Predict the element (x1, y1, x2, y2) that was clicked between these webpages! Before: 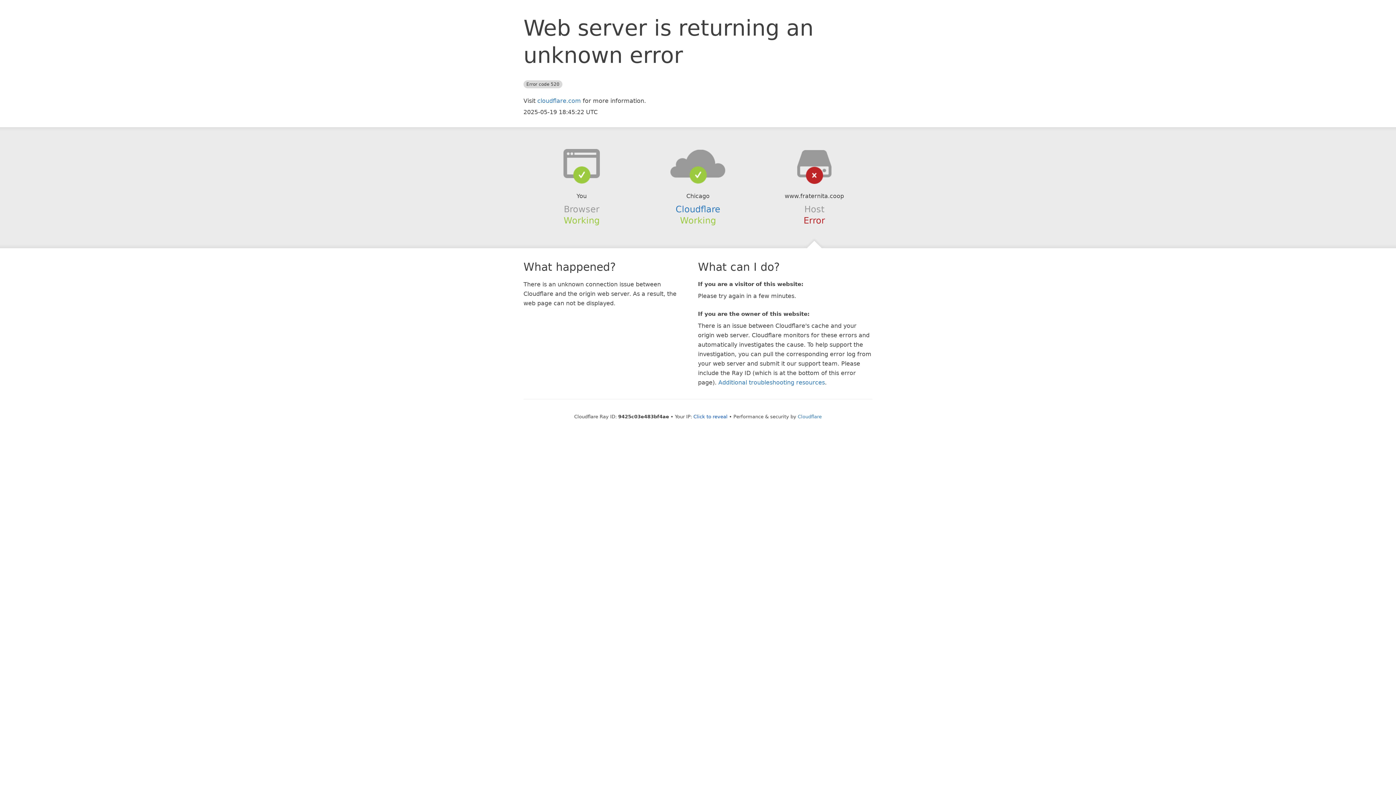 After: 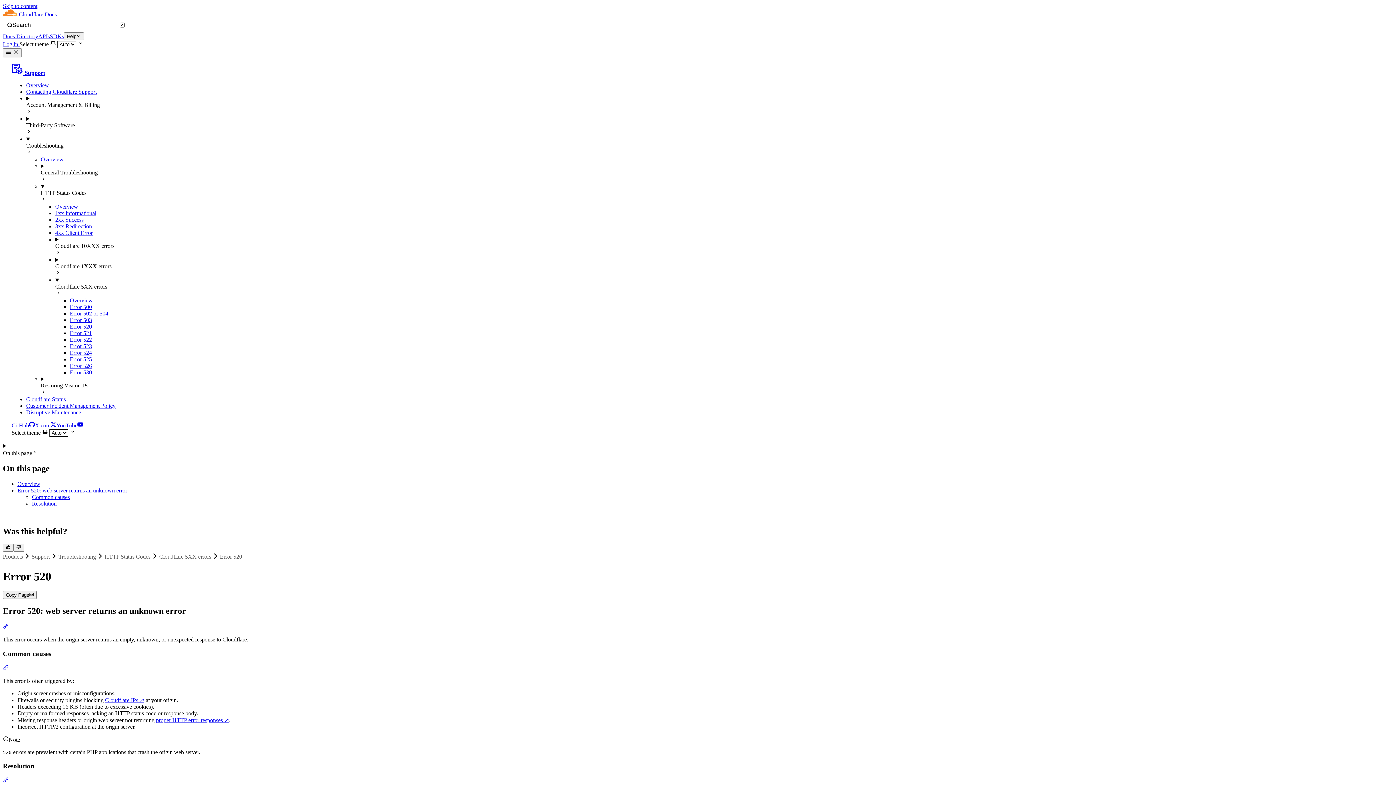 Action: label: Additional troubleshooting resources bbox: (718, 379, 825, 386)